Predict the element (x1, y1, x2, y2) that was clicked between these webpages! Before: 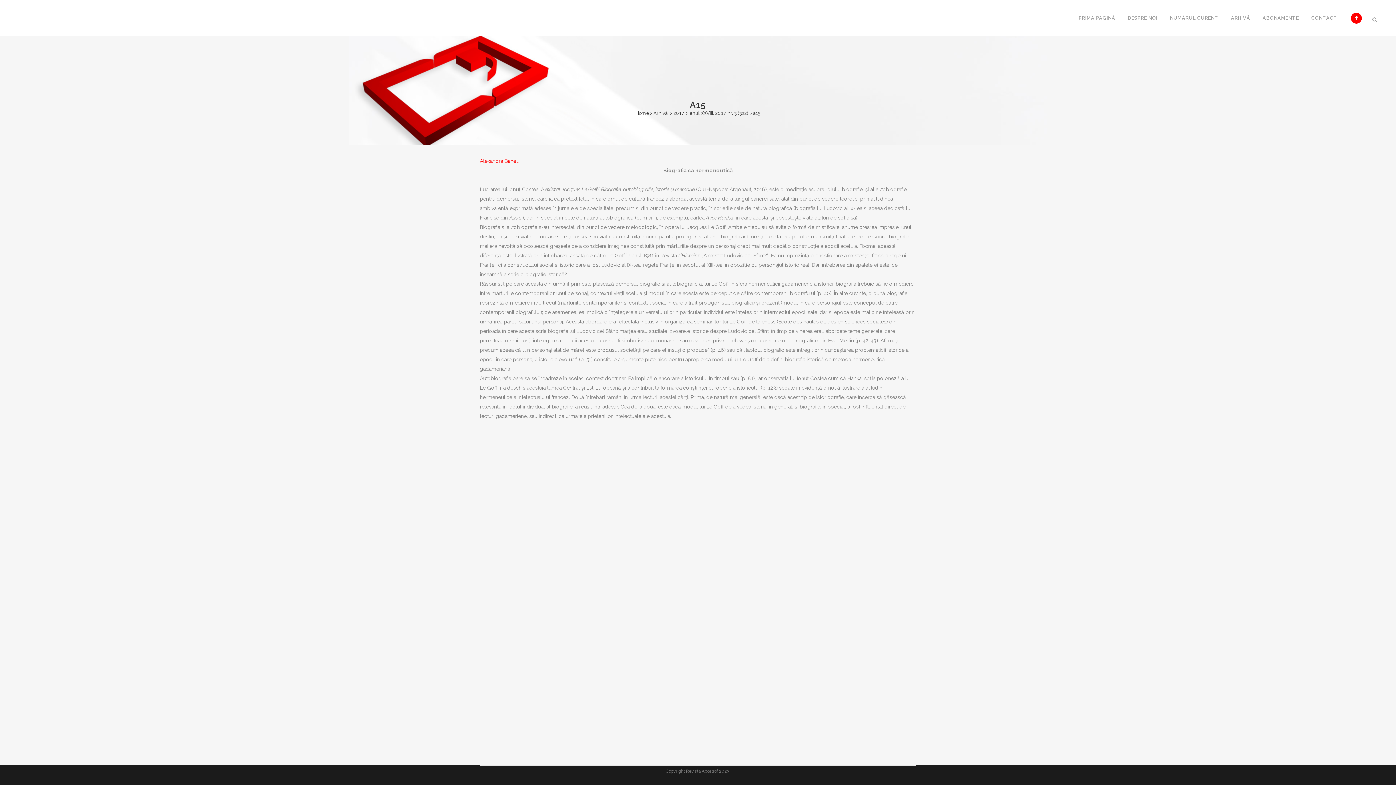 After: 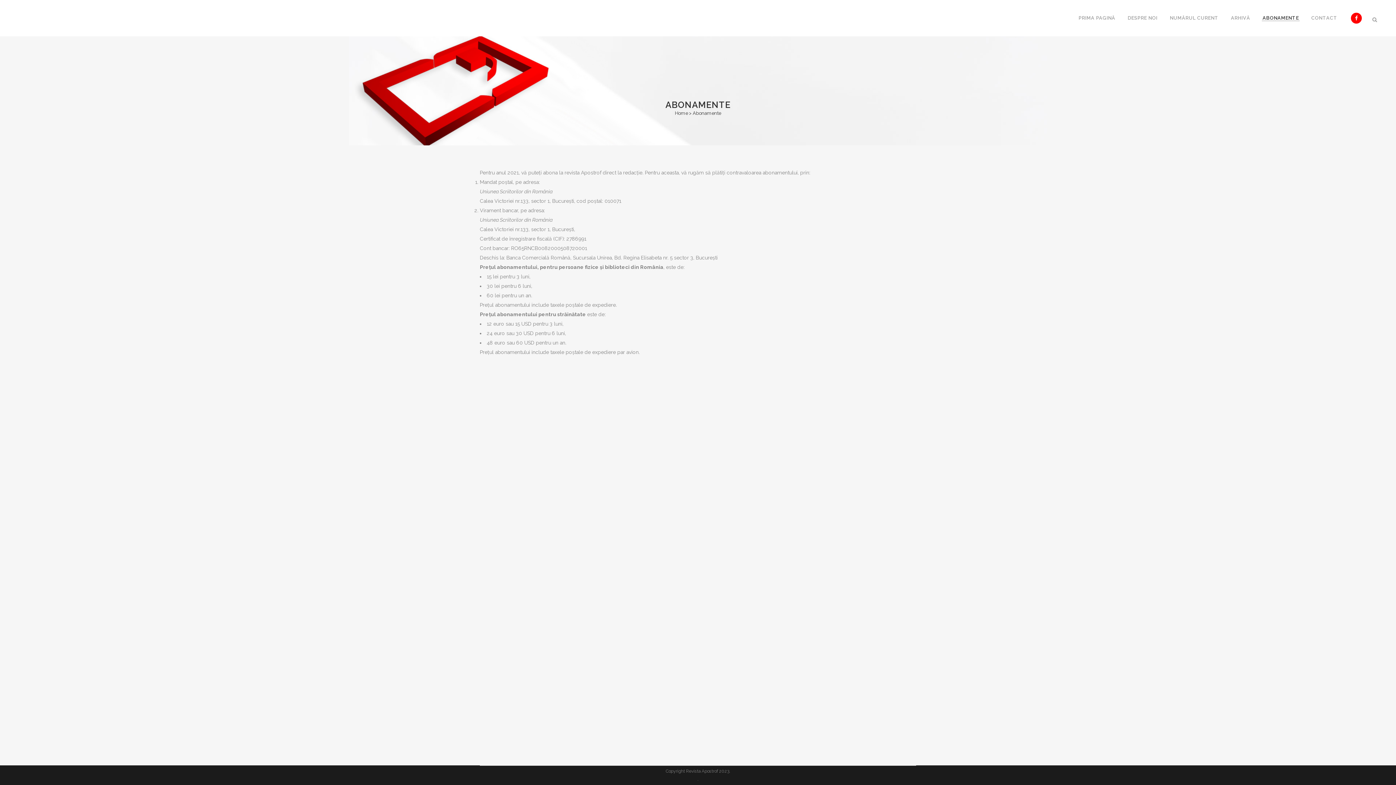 Action: bbox: (1256, 0, 1305, 36) label: ABONAMENTE